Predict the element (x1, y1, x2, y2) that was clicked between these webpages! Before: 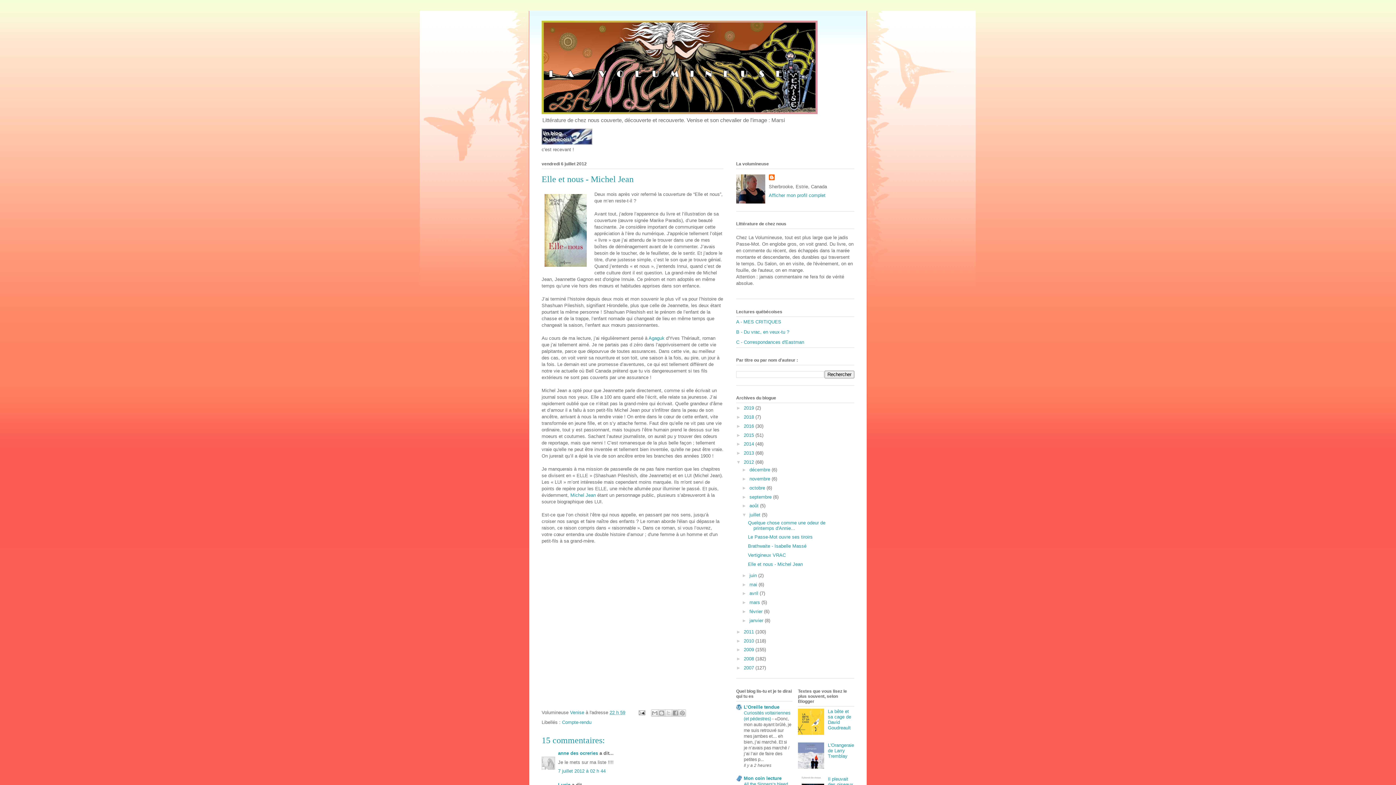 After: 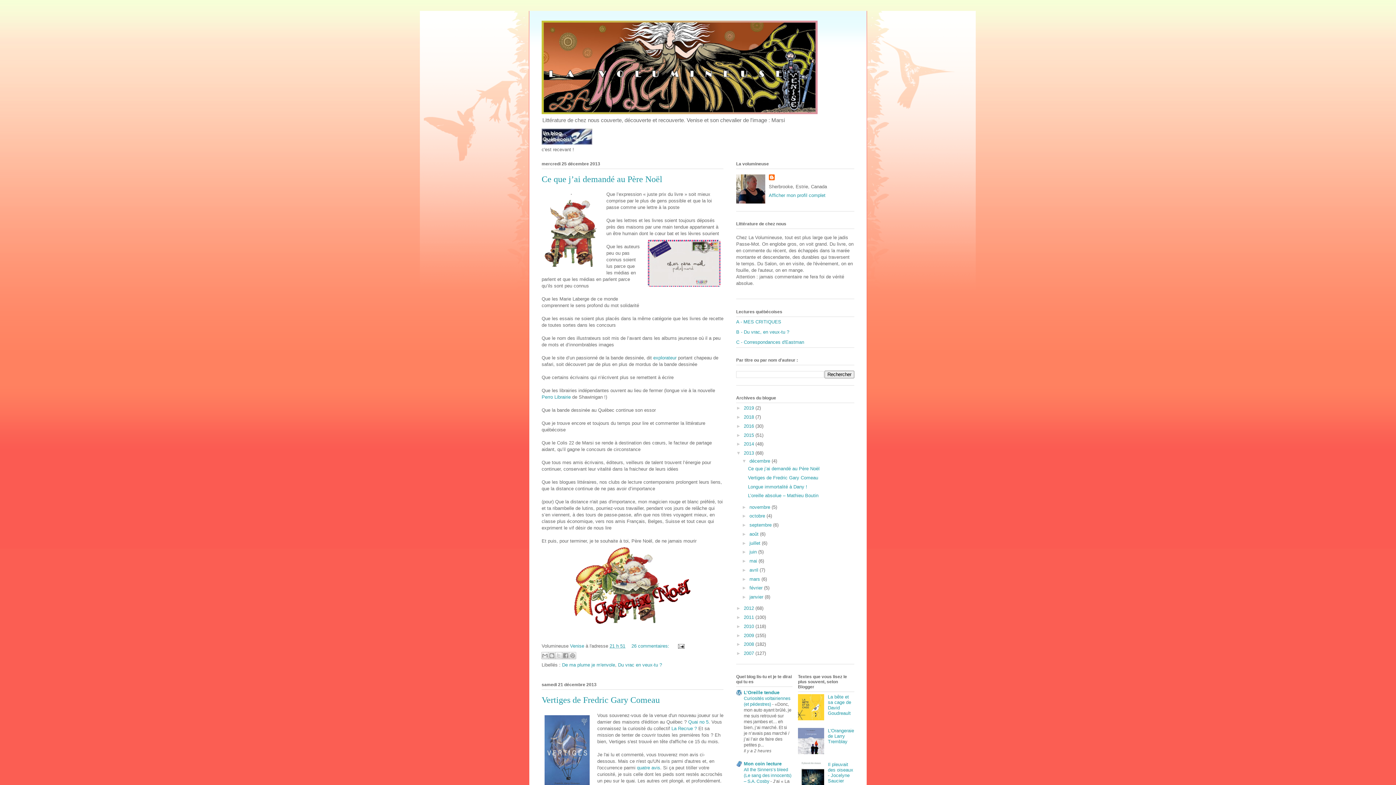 Action: bbox: (744, 450, 755, 456) label: 2013 